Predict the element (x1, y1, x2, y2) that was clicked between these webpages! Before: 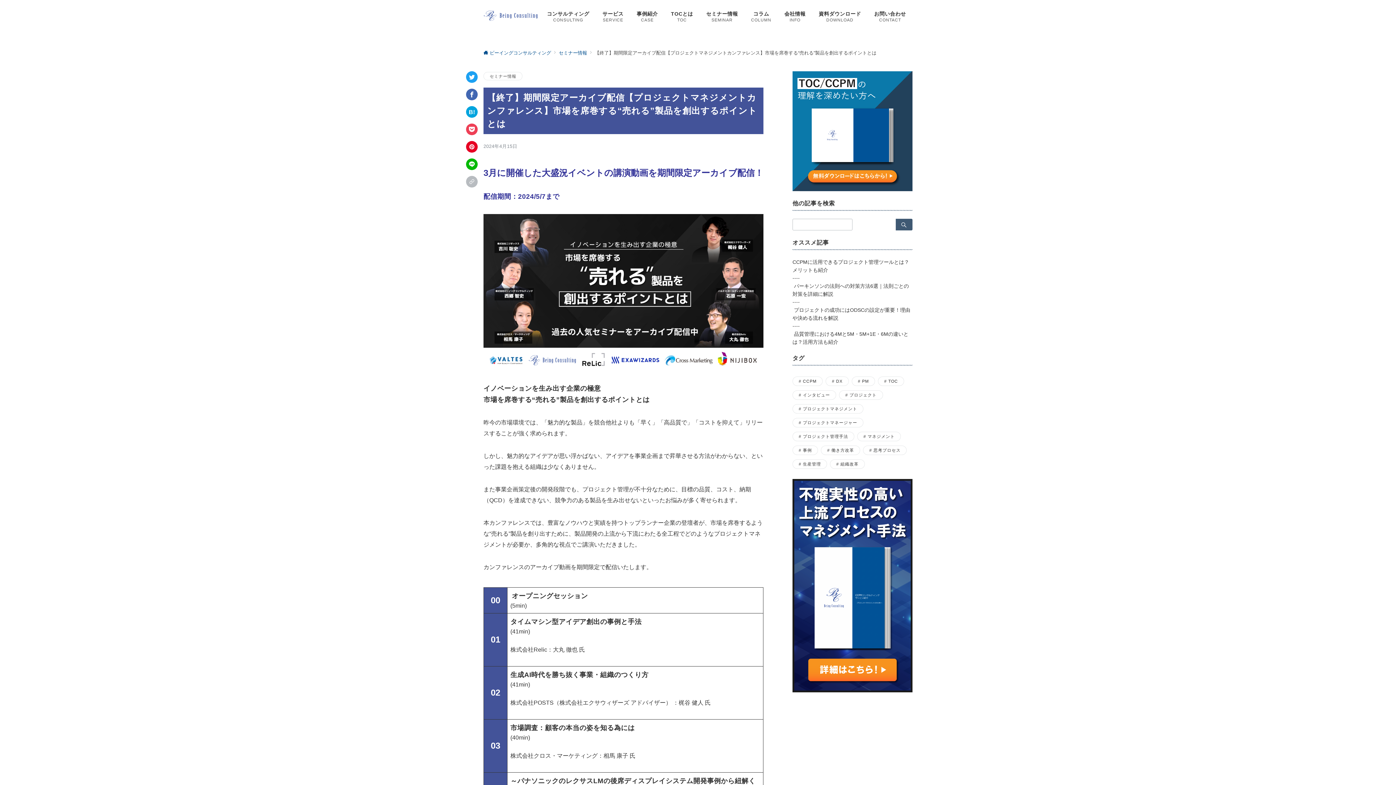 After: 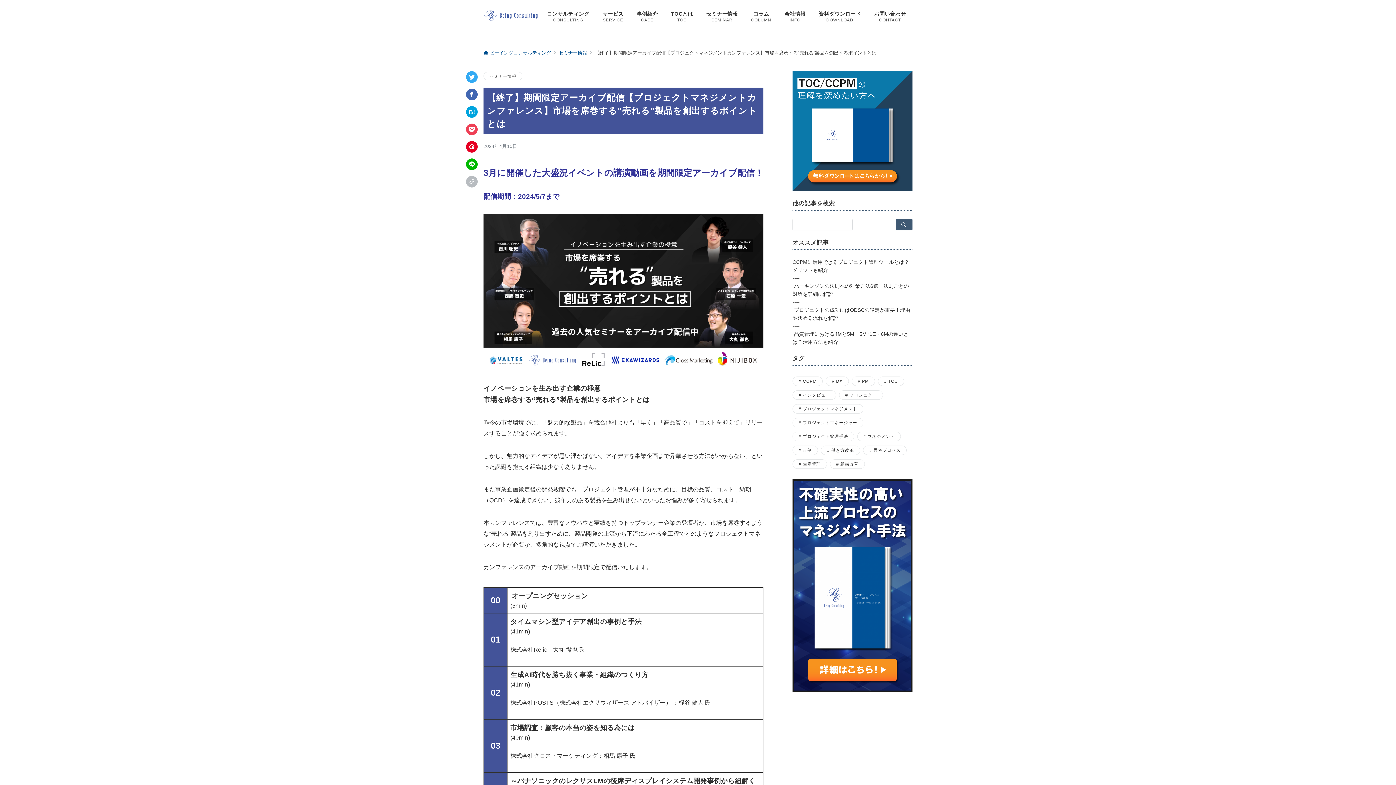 Action: label: Twitterでシェア bbox: (466, 71, 477, 82)